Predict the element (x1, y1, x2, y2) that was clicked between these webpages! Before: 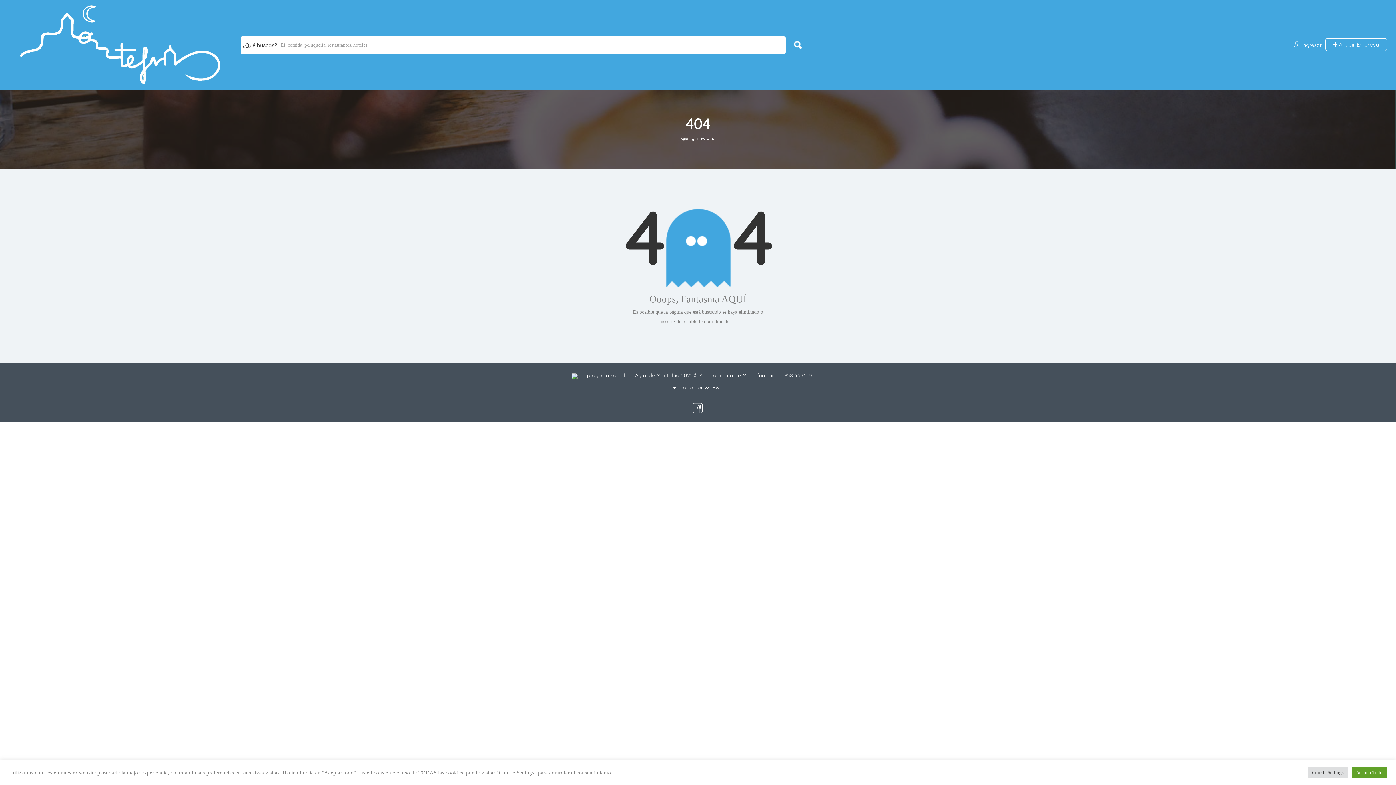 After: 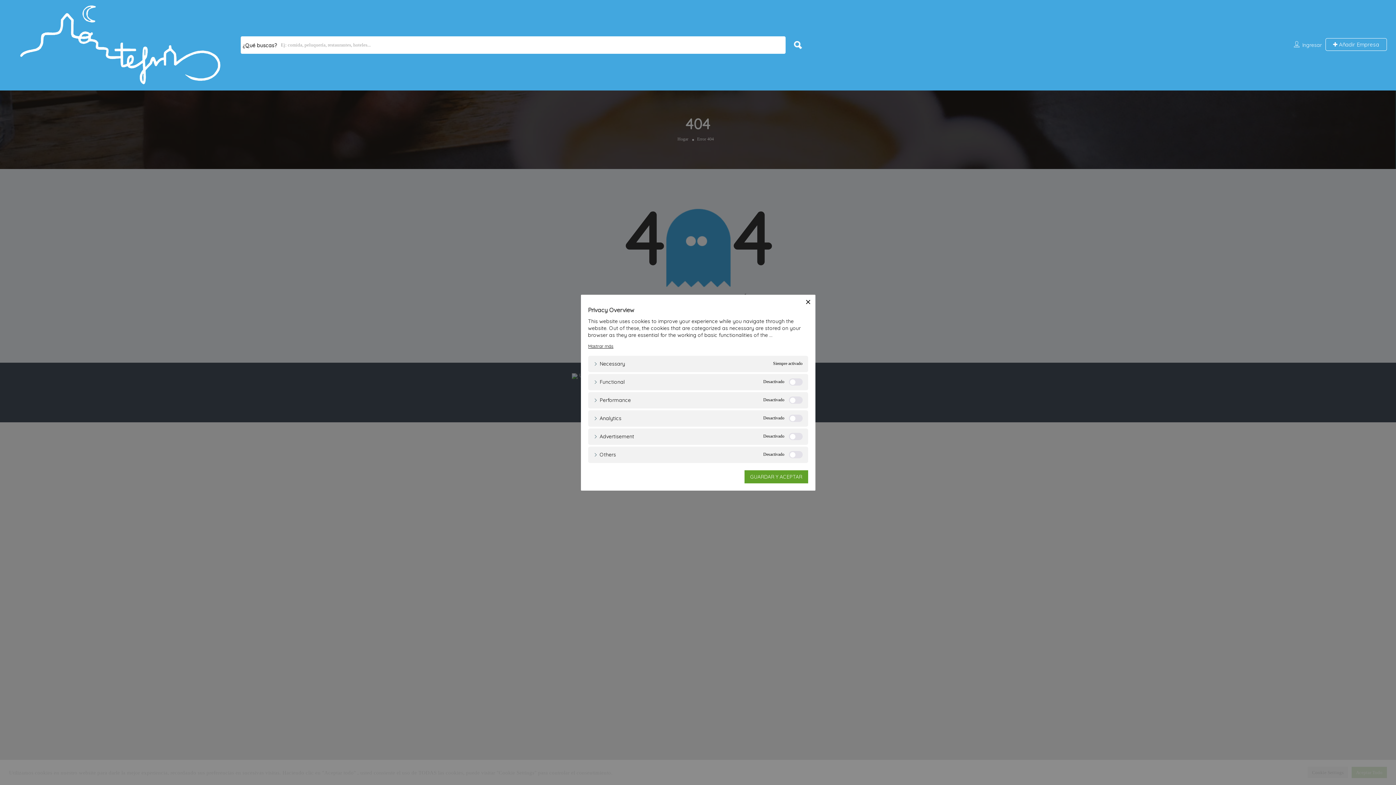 Action: bbox: (1308, 767, 1348, 778) label: Cookie Settings